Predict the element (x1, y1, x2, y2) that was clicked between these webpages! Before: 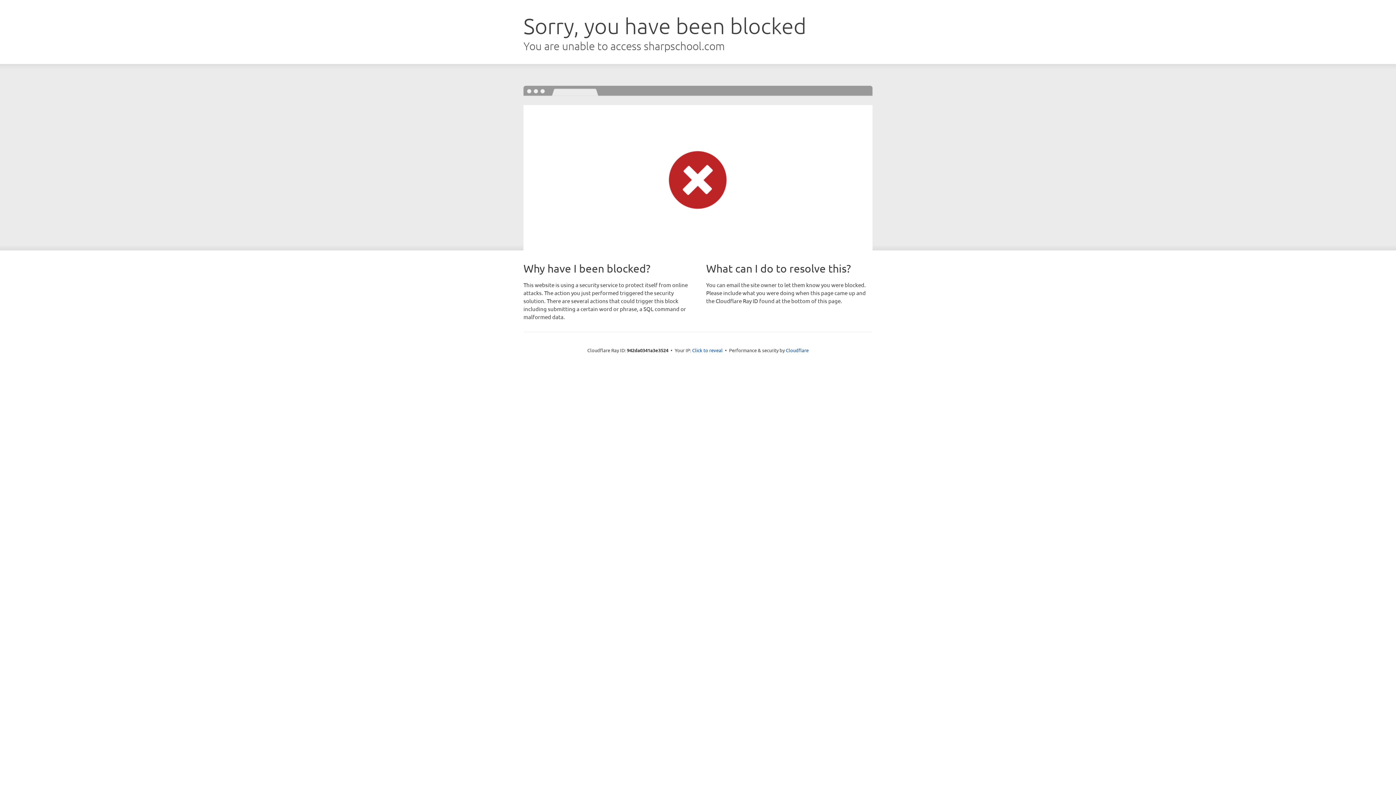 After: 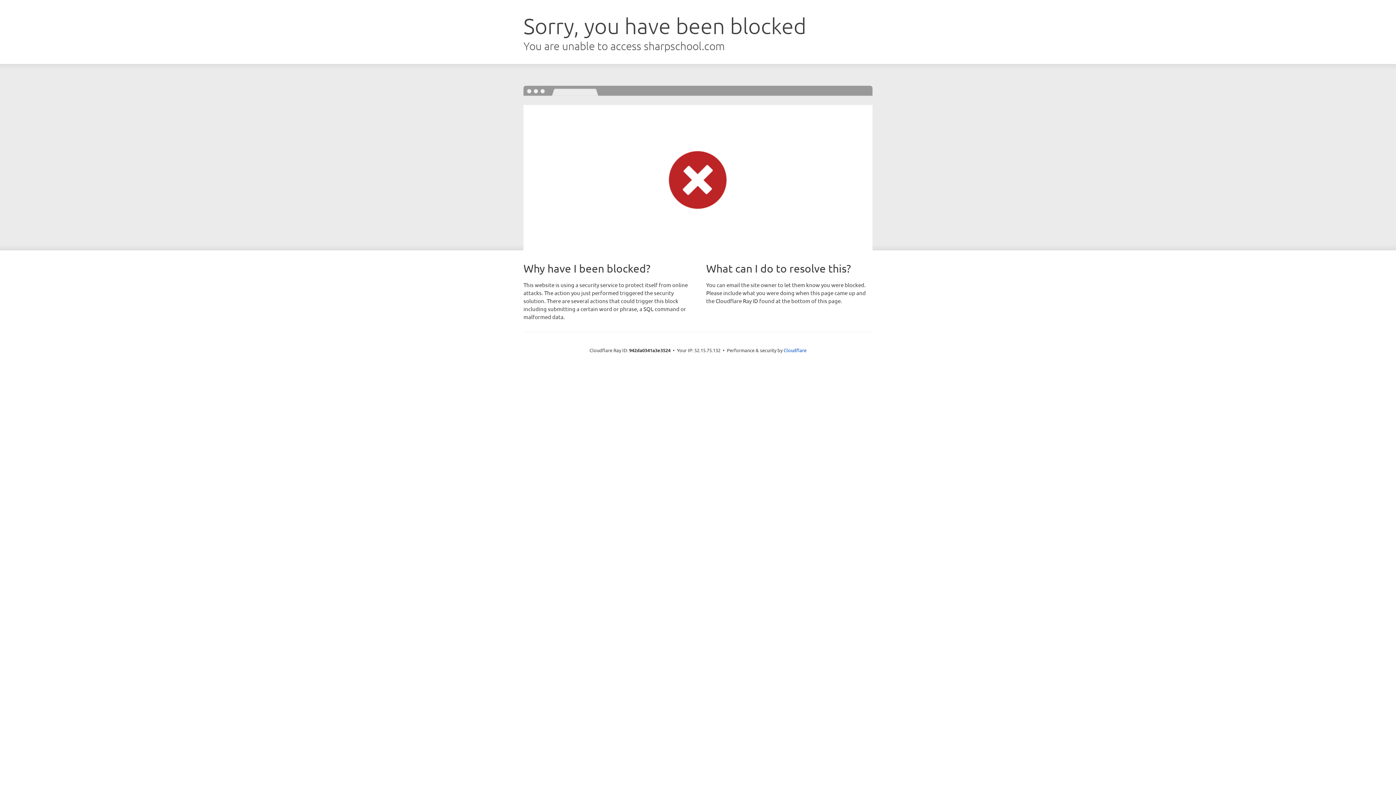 Action: bbox: (692, 346, 722, 353) label: Click to reveal